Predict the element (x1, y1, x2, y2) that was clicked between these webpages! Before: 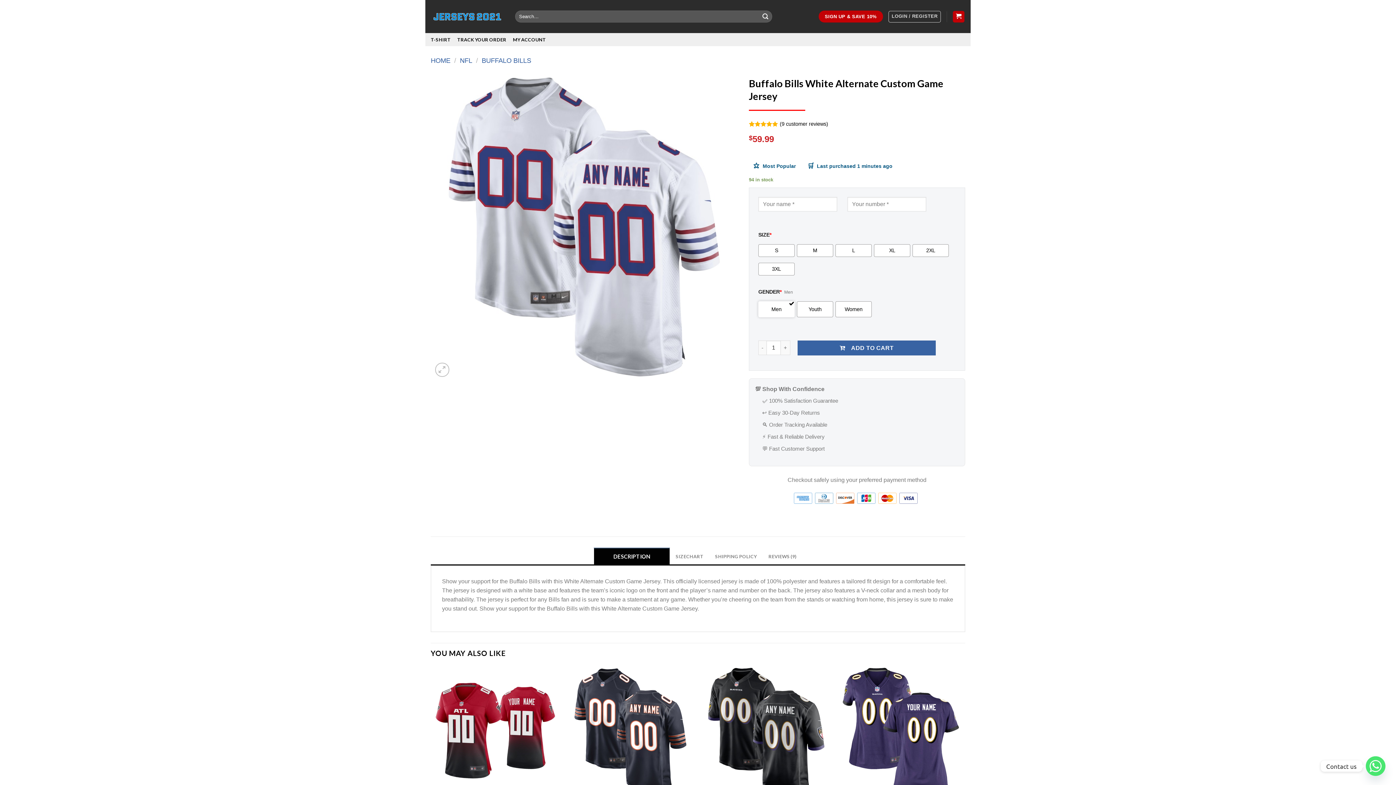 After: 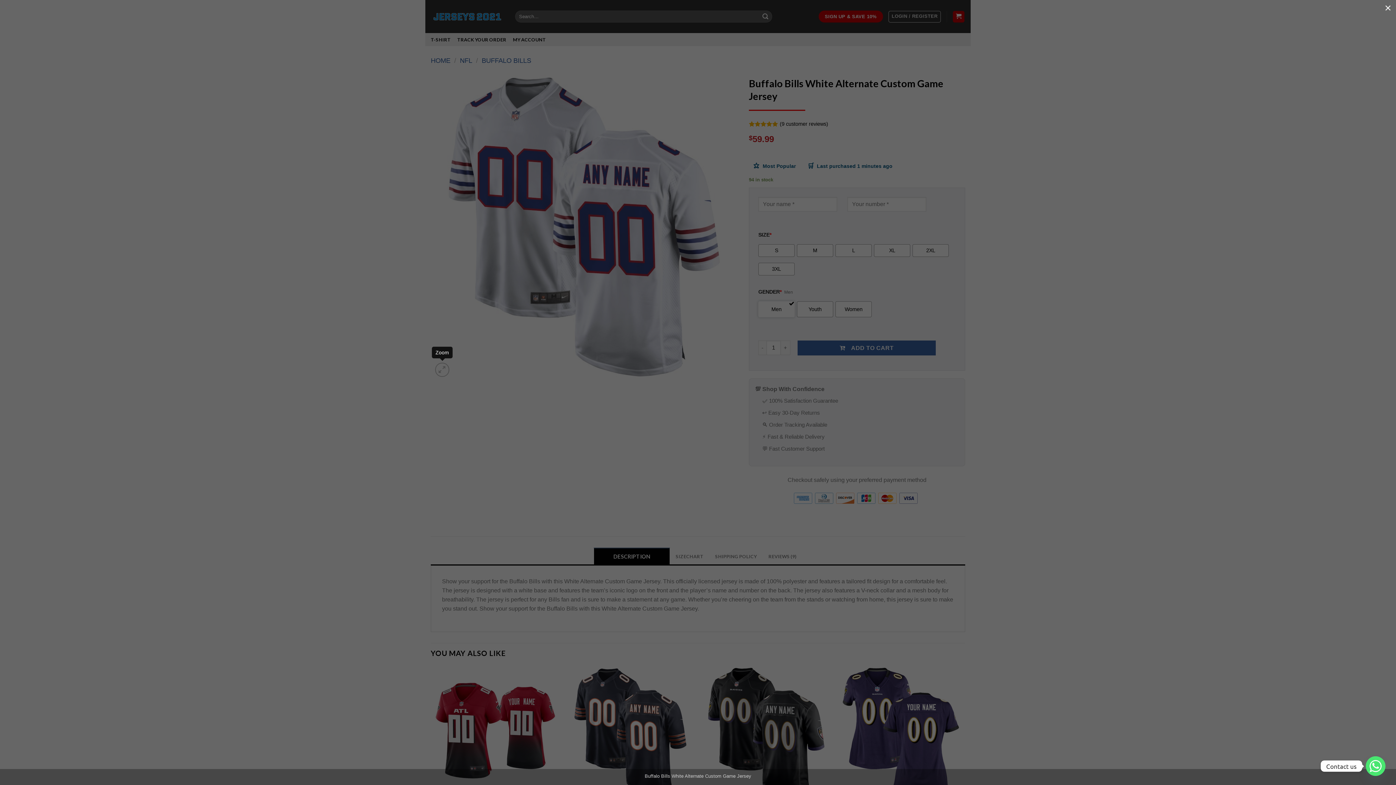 Action: bbox: (435, 362, 449, 377)